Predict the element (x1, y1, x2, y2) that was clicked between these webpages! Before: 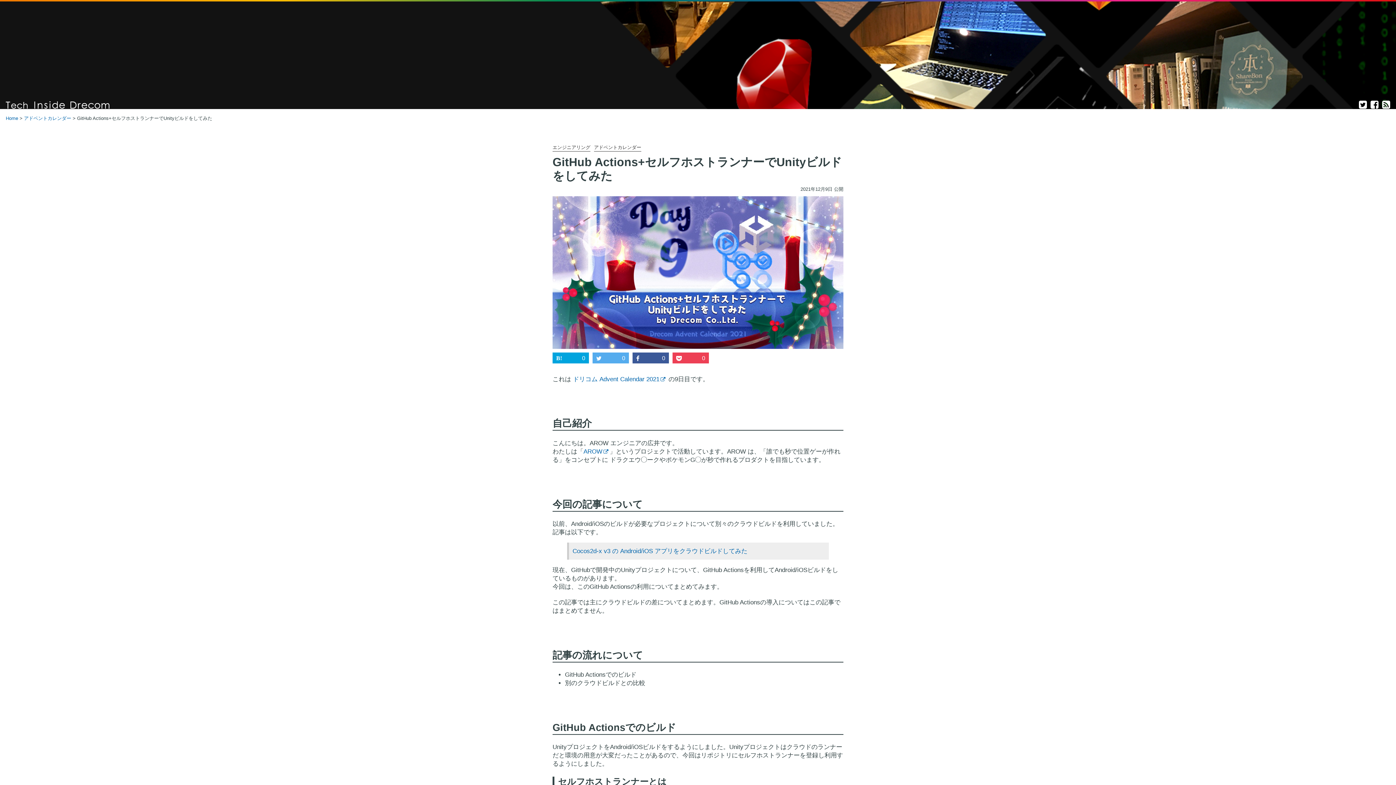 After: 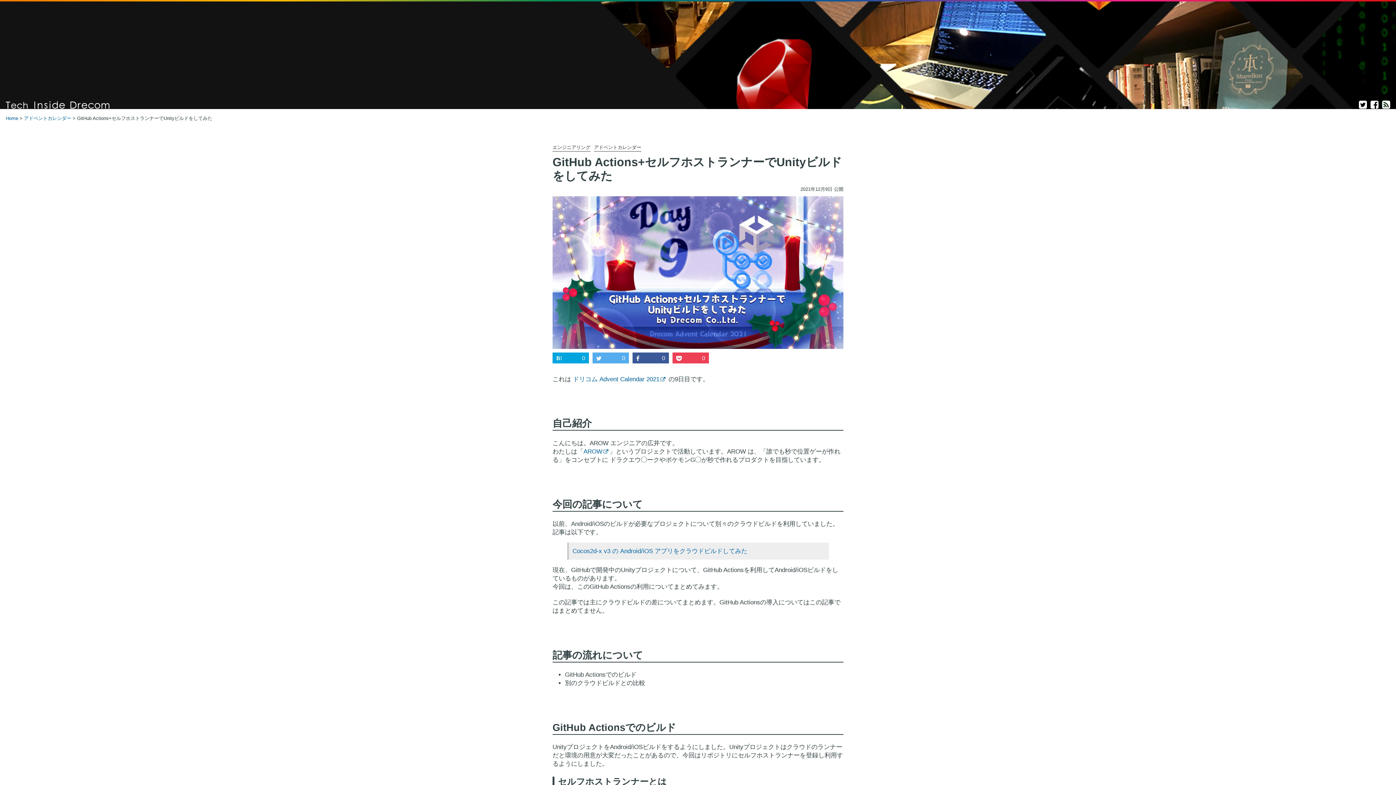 Action: label: 0 bbox: (632, 352, 669, 363)